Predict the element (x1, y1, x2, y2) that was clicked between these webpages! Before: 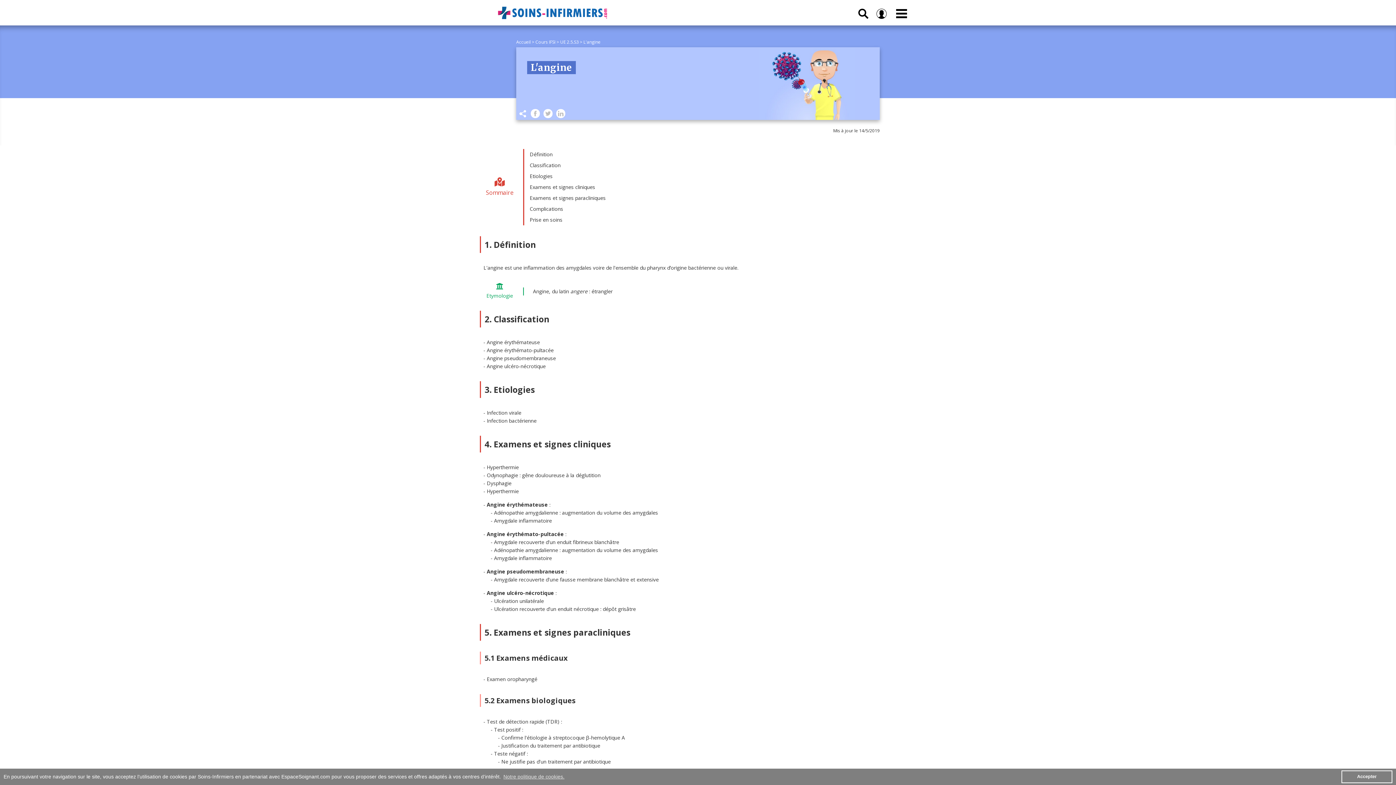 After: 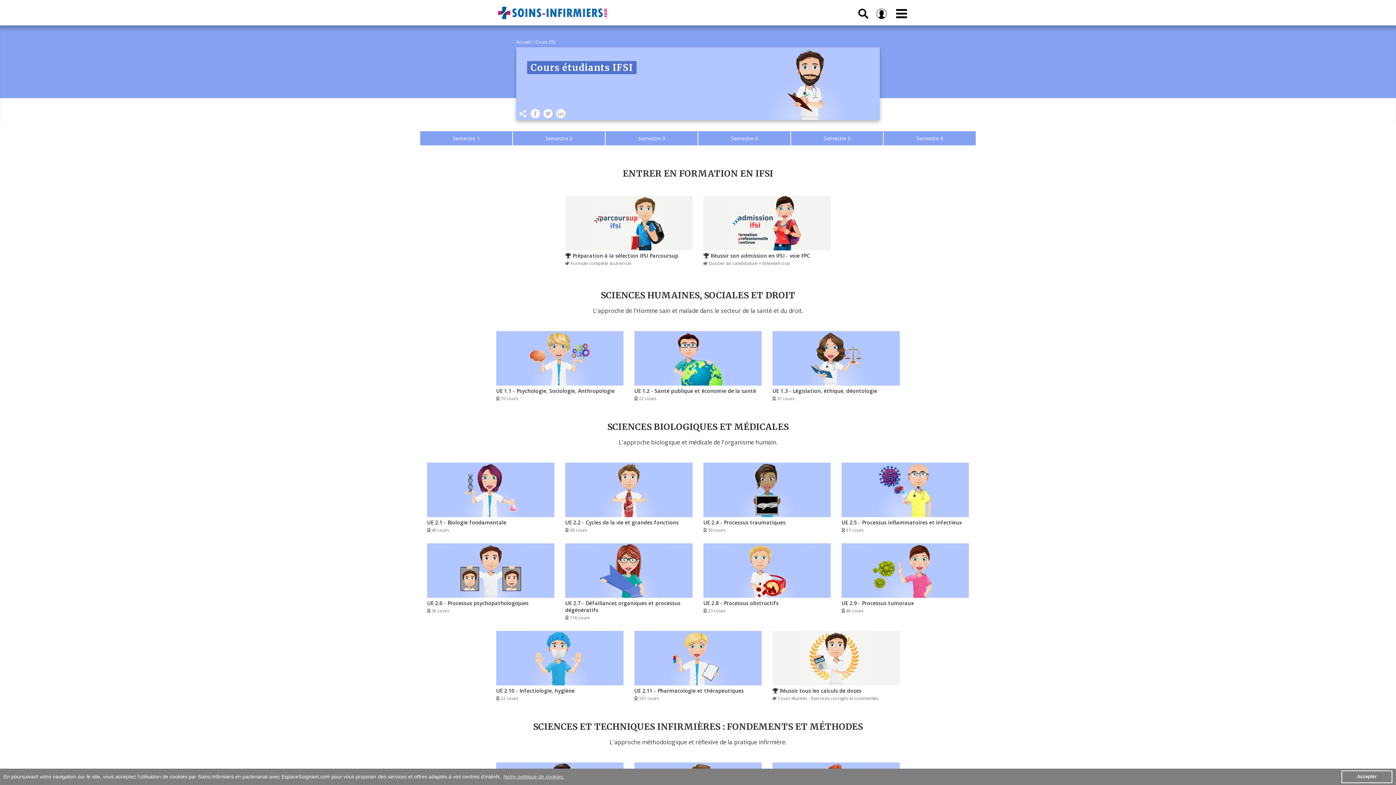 Action: label: Cours IFSI bbox: (535, 38, 555, 45)